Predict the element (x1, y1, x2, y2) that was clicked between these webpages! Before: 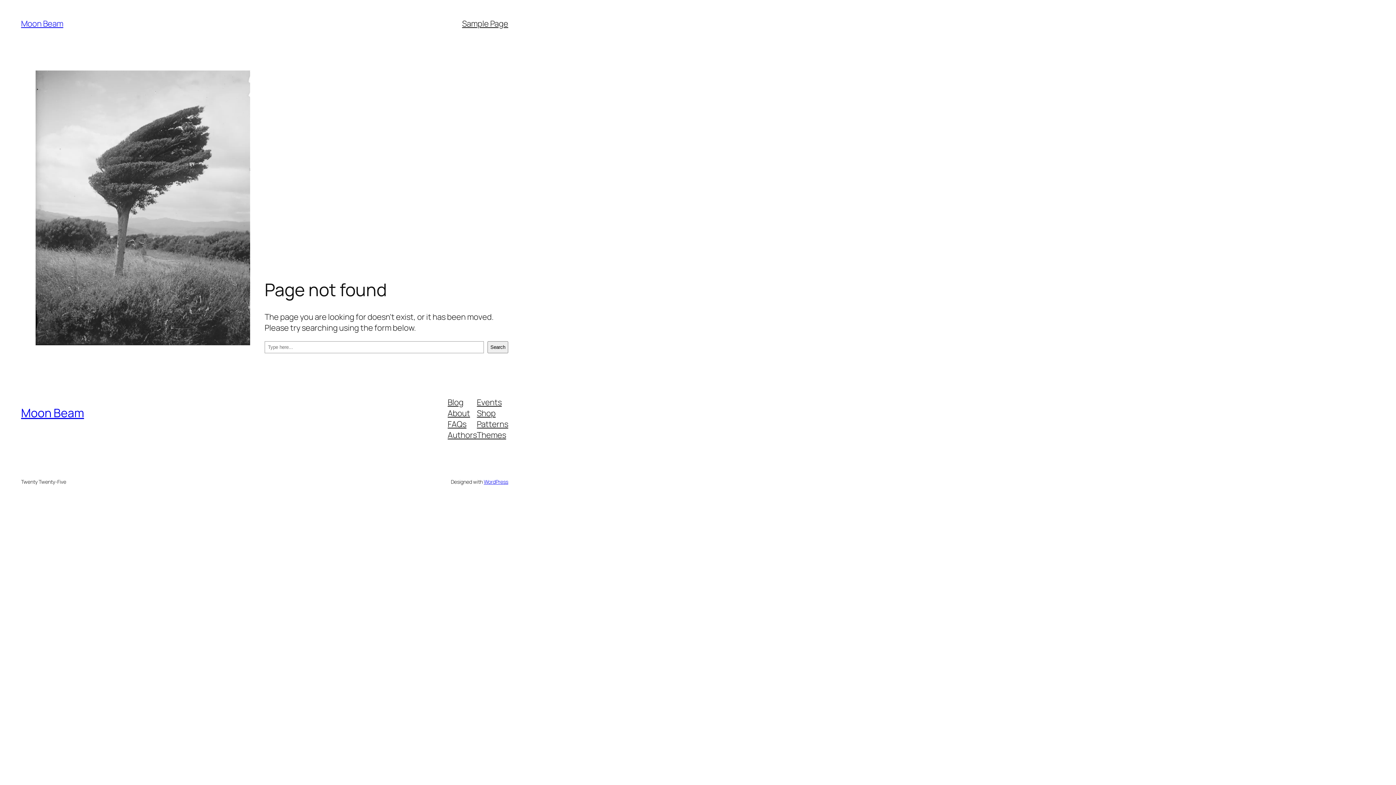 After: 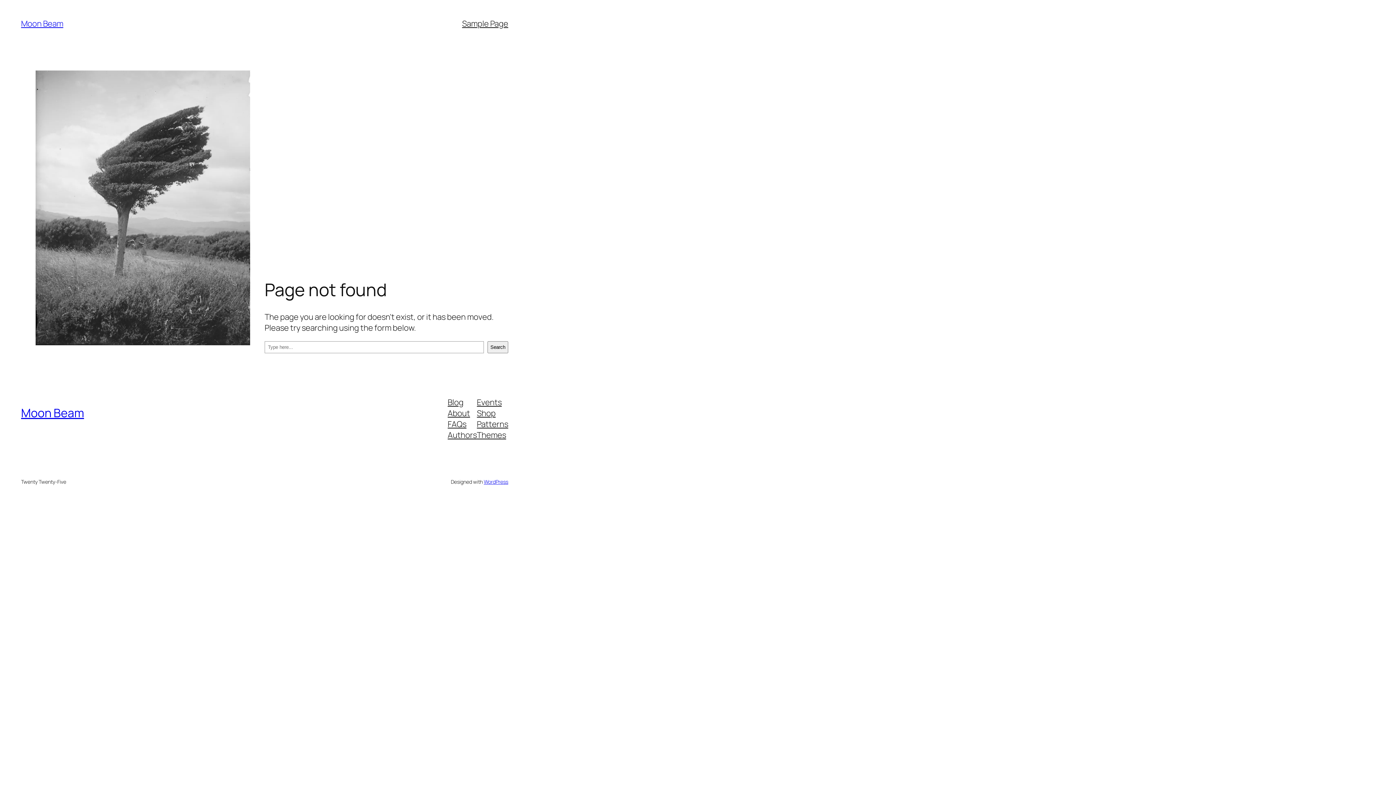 Action: bbox: (447, 407, 470, 418) label: About